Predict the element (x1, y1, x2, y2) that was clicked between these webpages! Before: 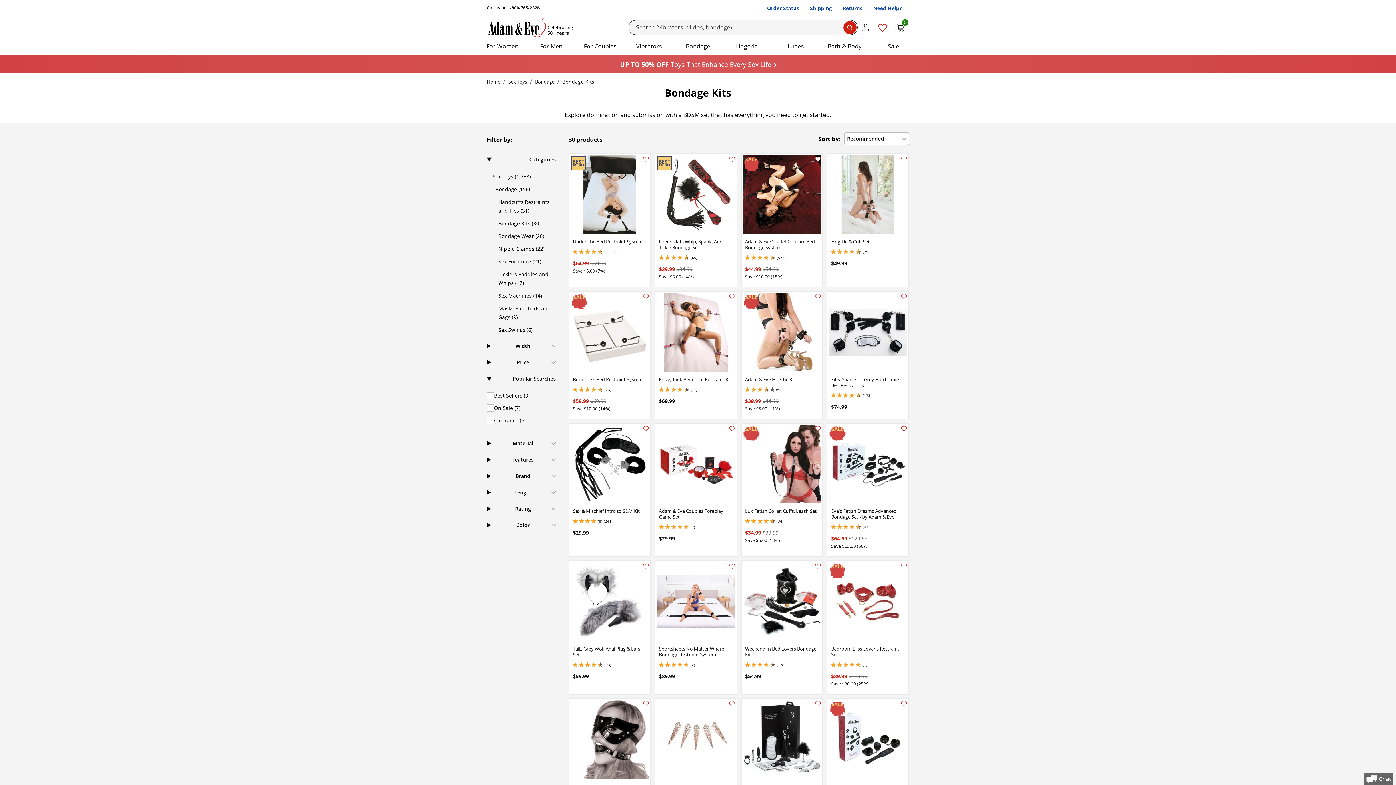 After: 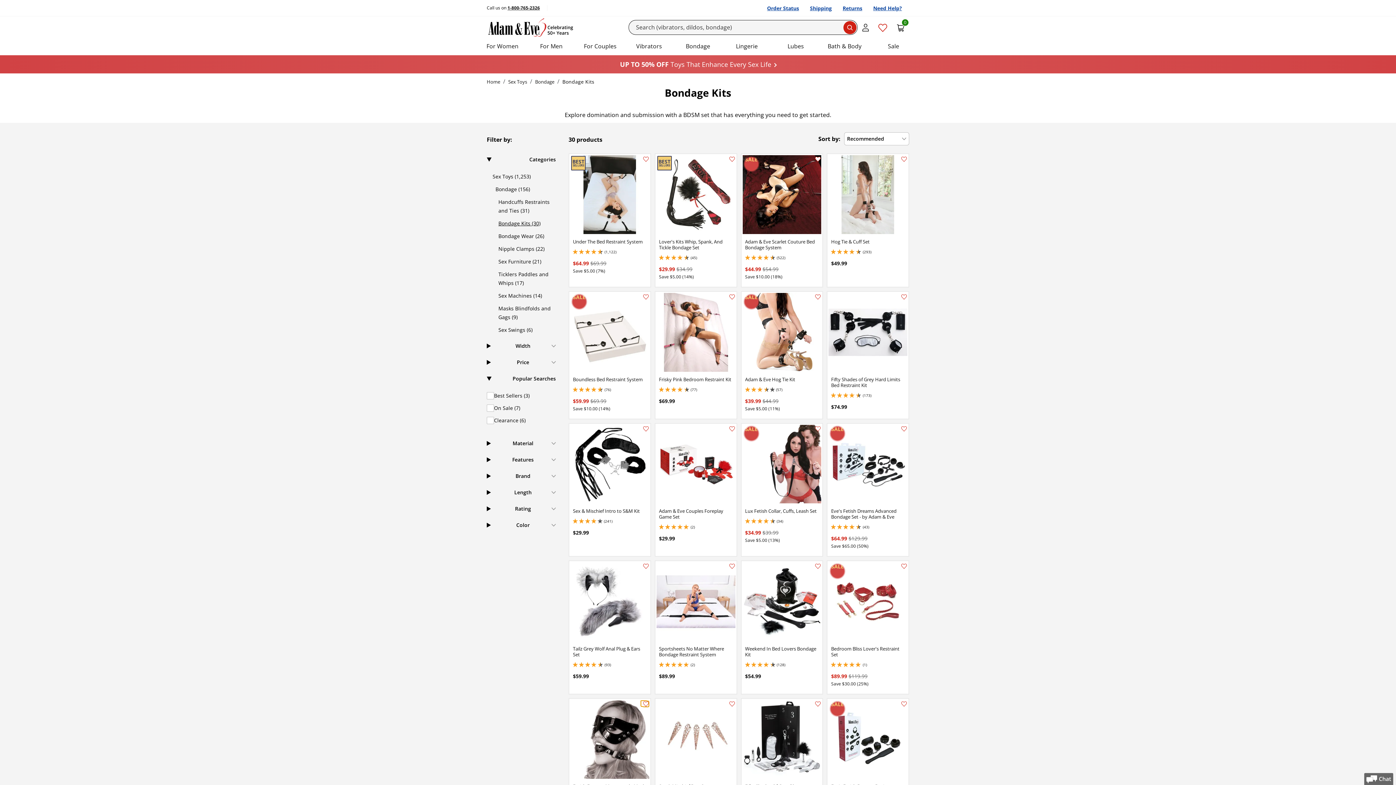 Action: label: Add this item to your list of favourite products. bbox: (641, 701, 646, 706)